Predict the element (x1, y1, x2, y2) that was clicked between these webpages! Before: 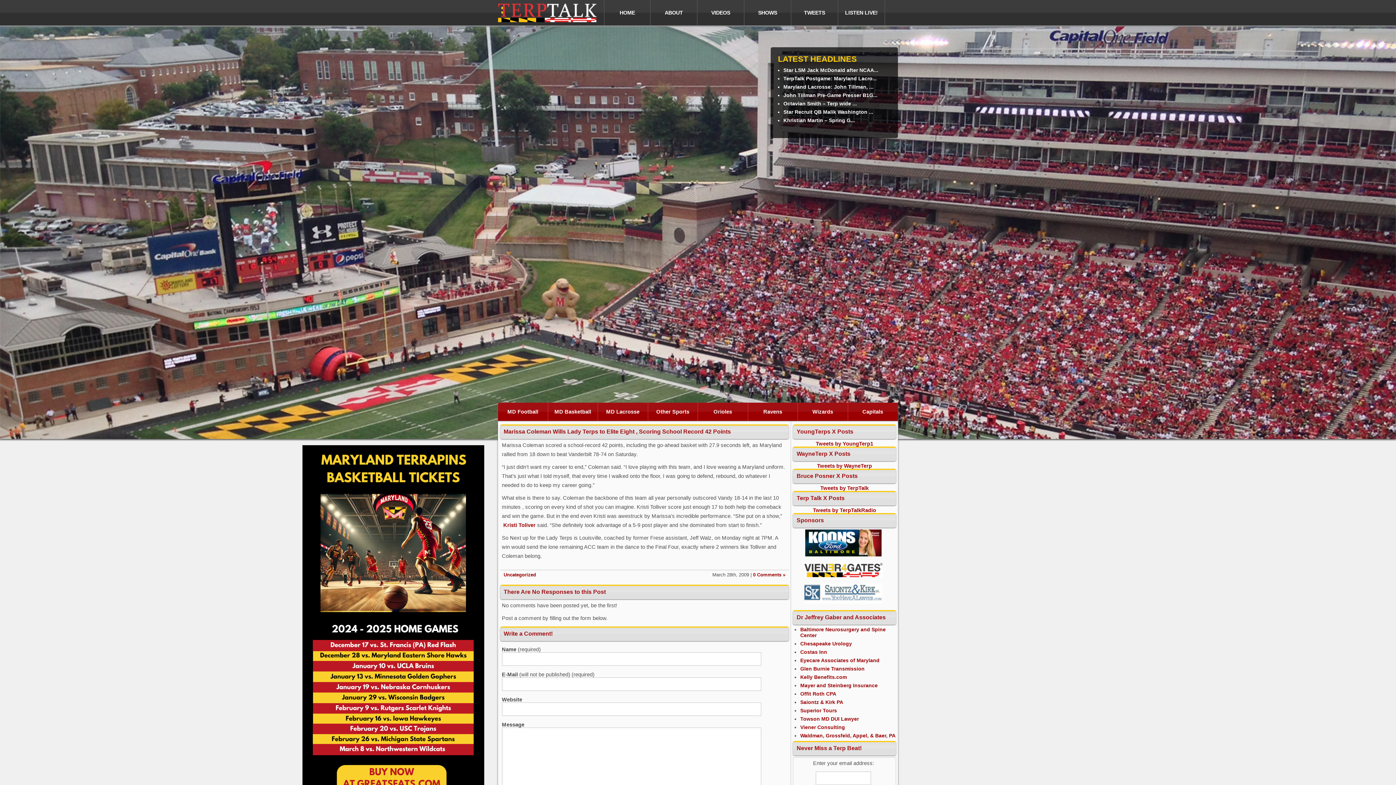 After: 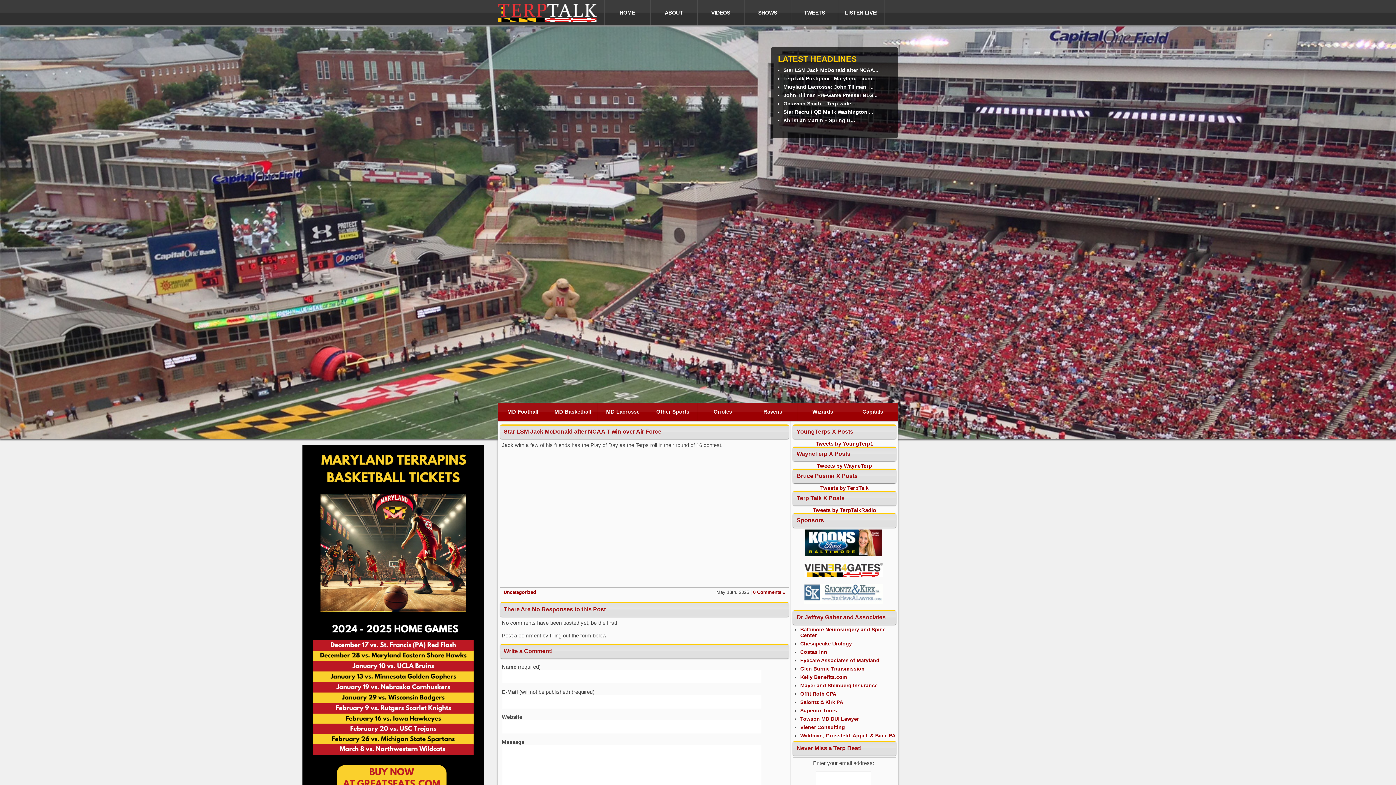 Action: bbox: (783, 67, 878, 73) label: Star LSM Jack McDonald after NCAA...